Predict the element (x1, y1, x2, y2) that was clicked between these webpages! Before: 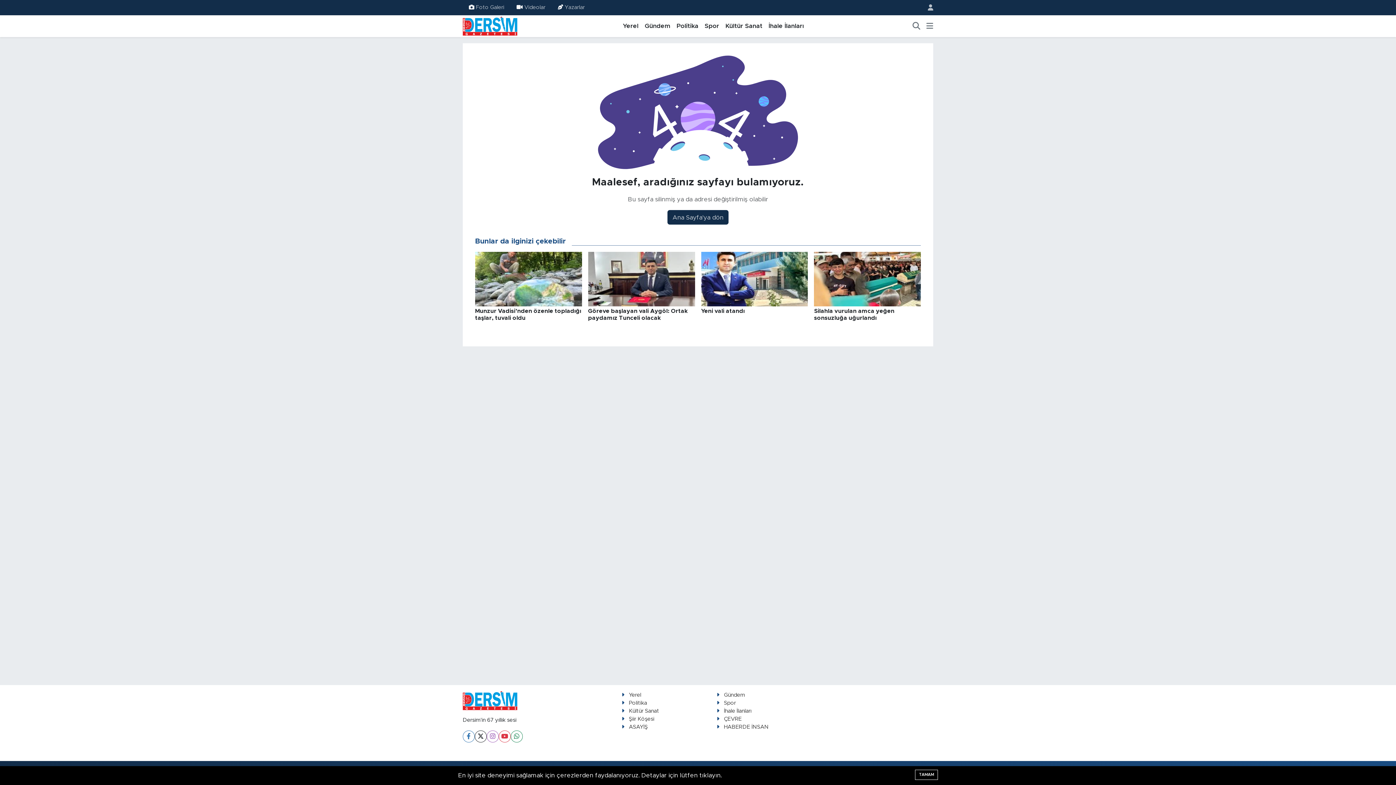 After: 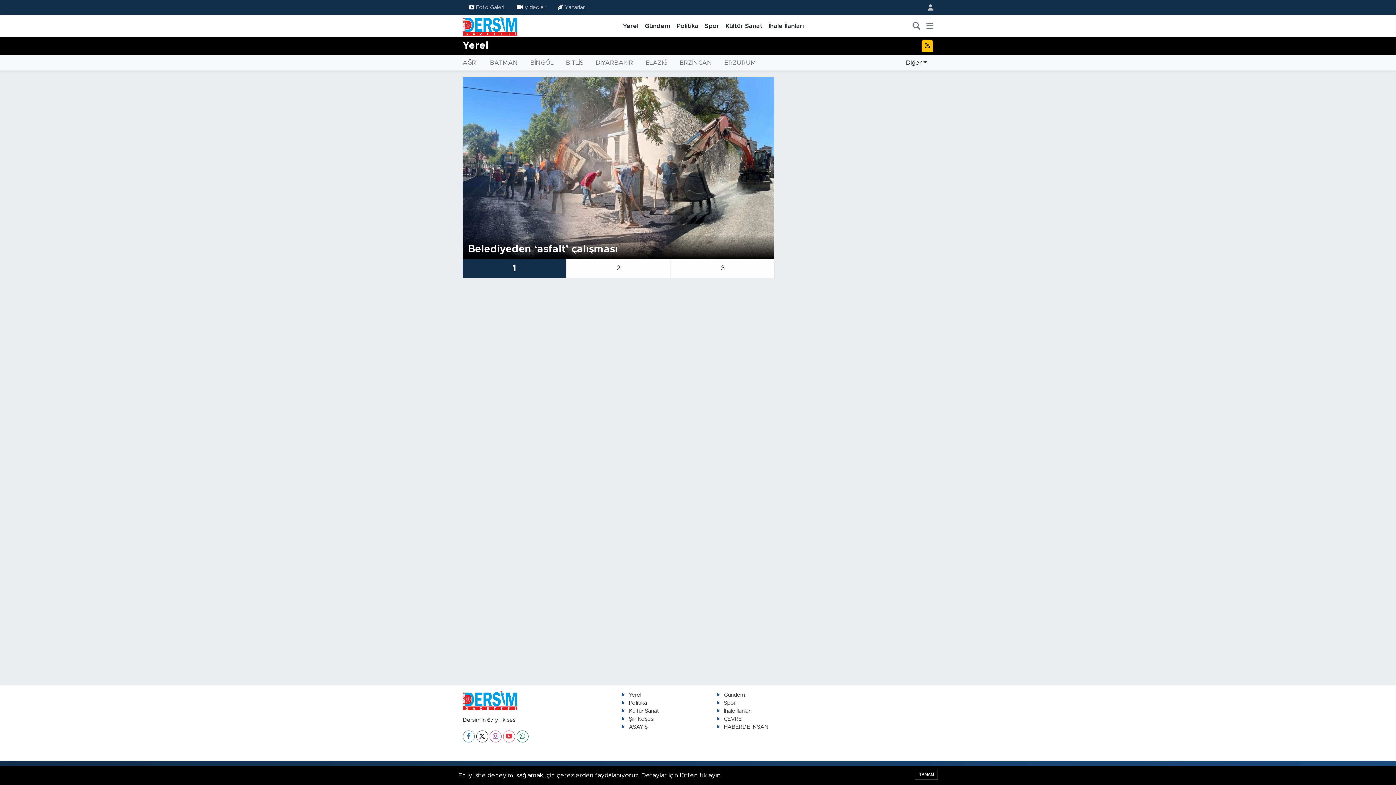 Action: bbox: (621, 692, 641, 698) label: Yerel